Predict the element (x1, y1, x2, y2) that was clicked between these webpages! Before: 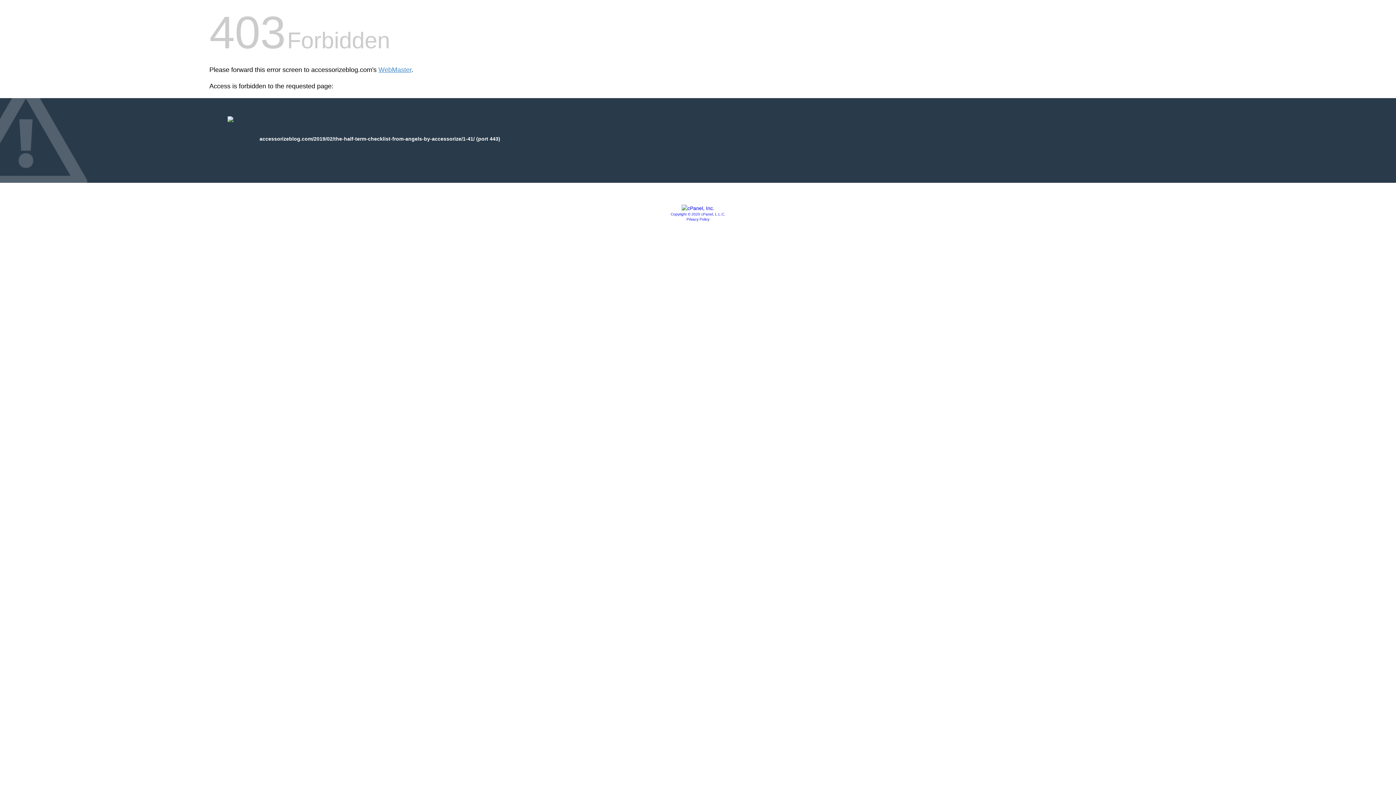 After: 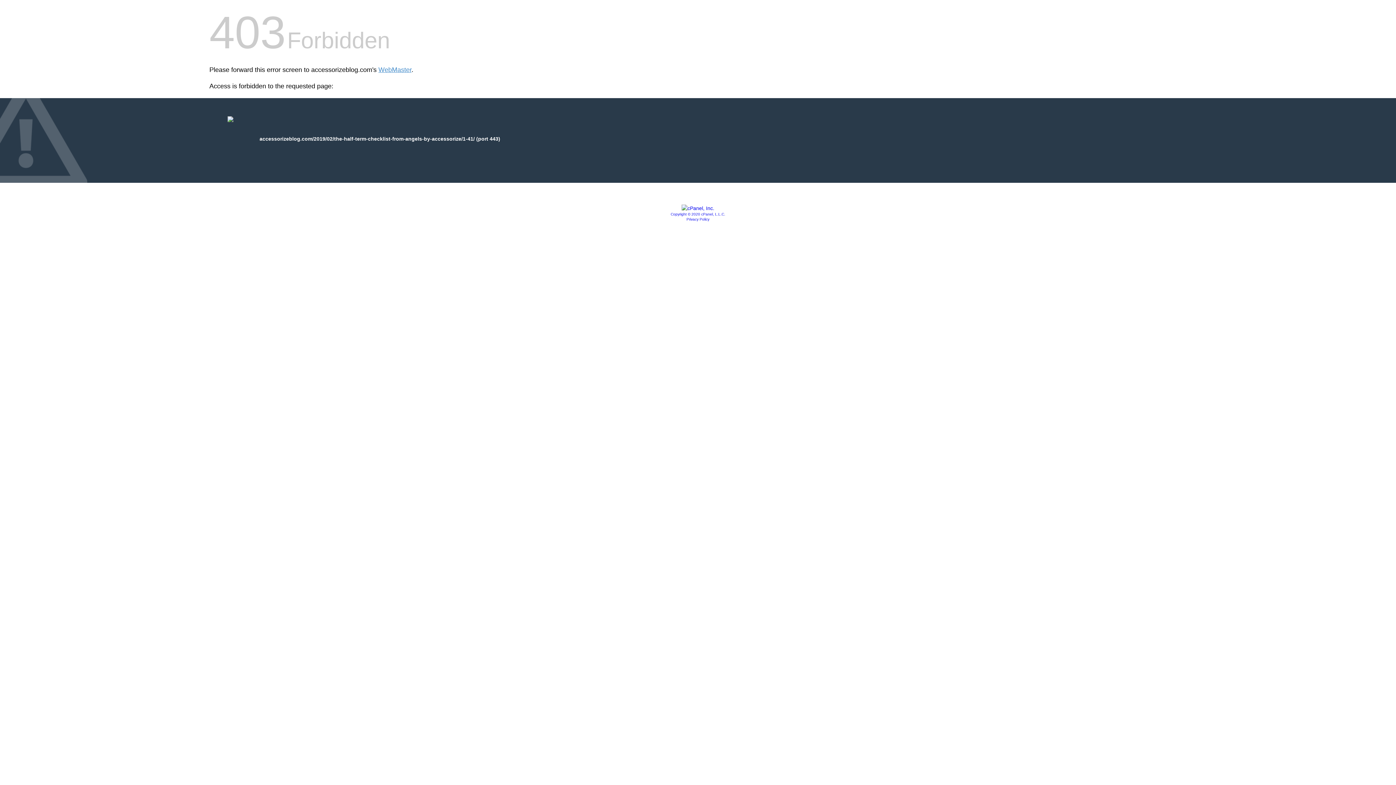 Action: label: Copyright © 2020 cPanel, L.L.C. bbox: (670, 212, 725, 216)